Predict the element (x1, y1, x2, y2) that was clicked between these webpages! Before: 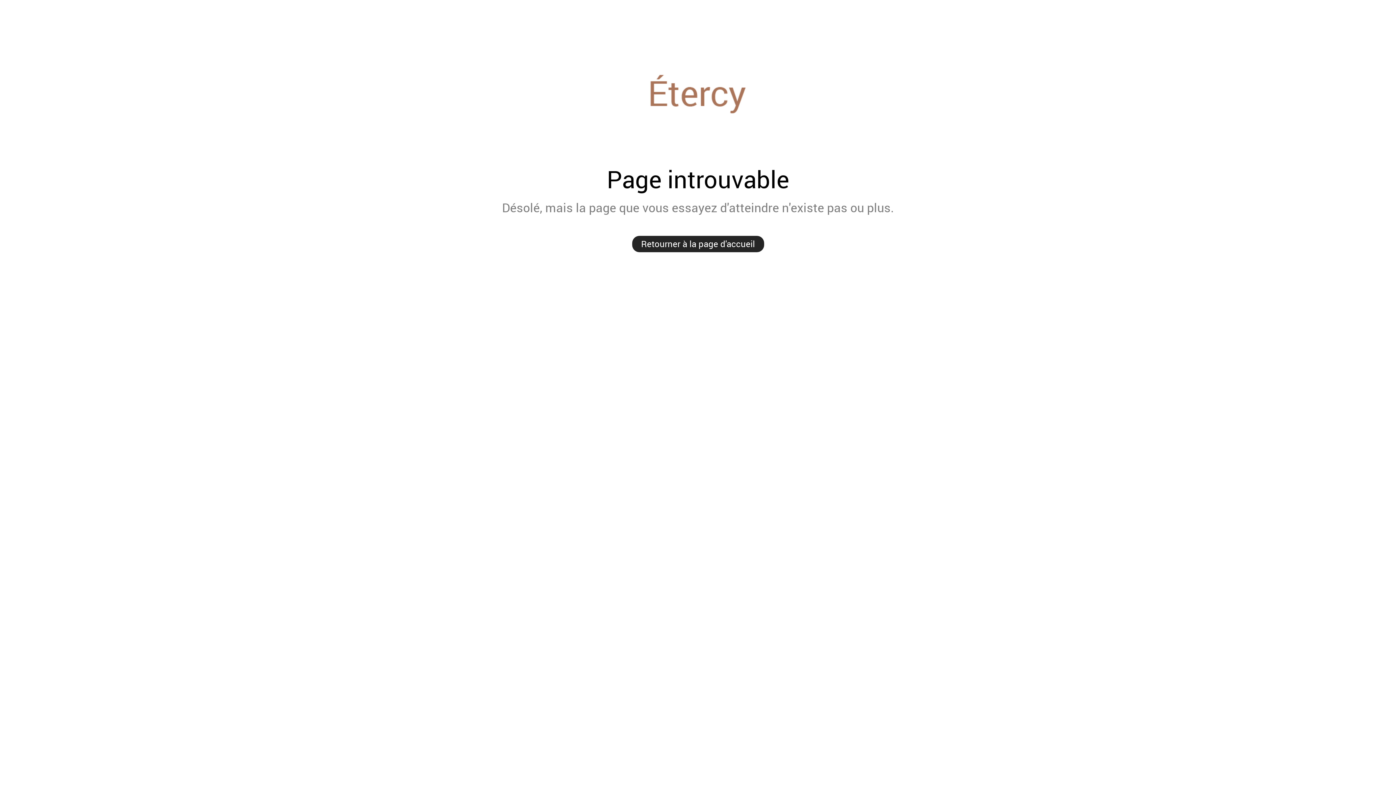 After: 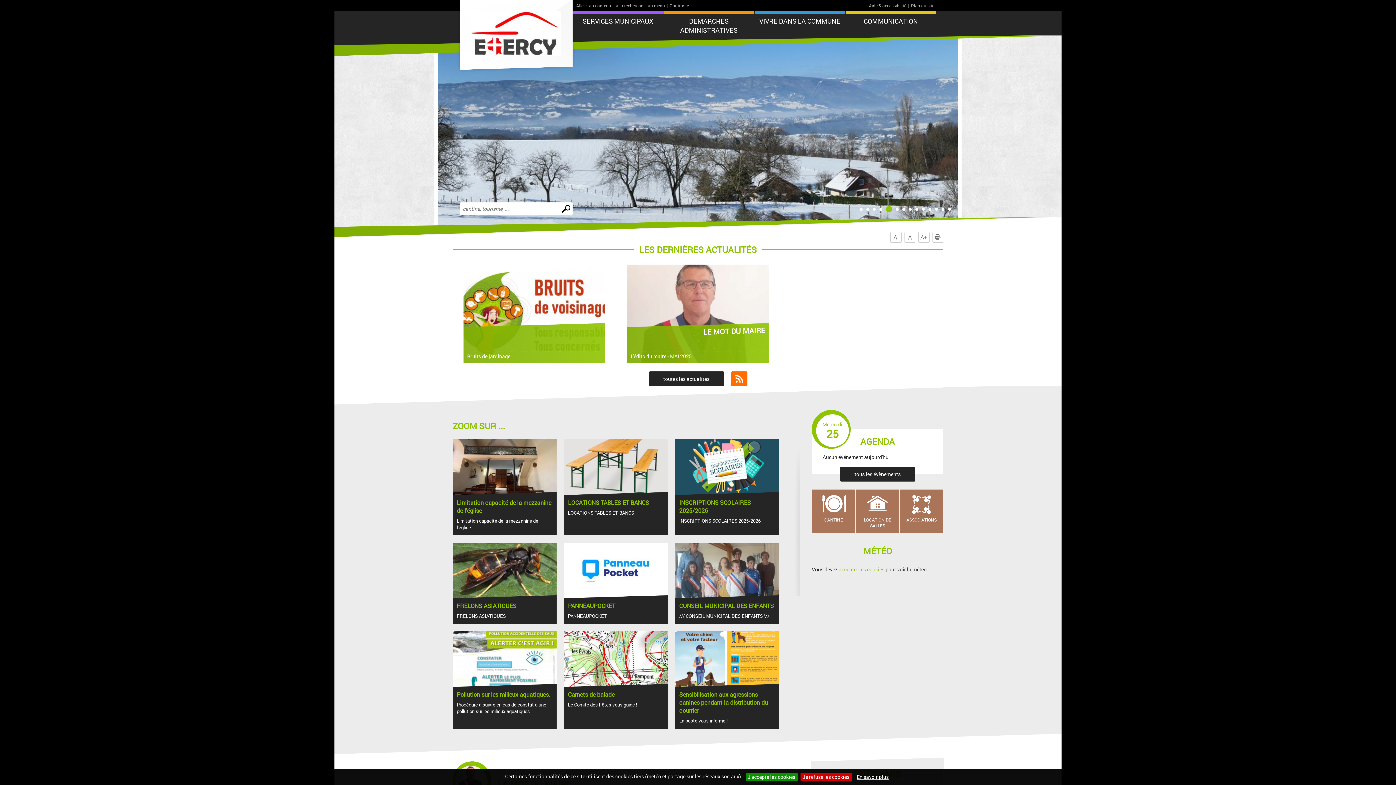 Action: bbox: (632, 235, 764, 252) label: Retourner à la page d'accueil